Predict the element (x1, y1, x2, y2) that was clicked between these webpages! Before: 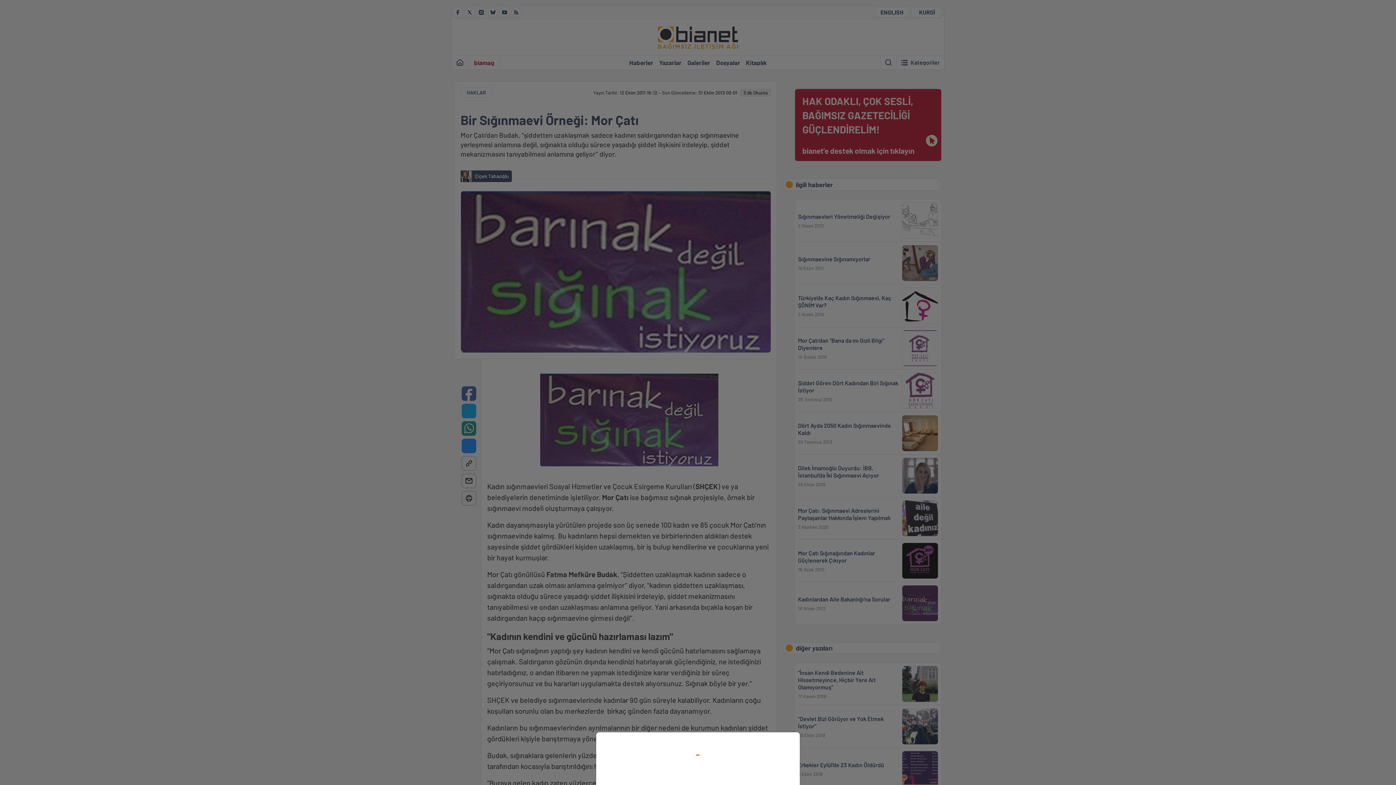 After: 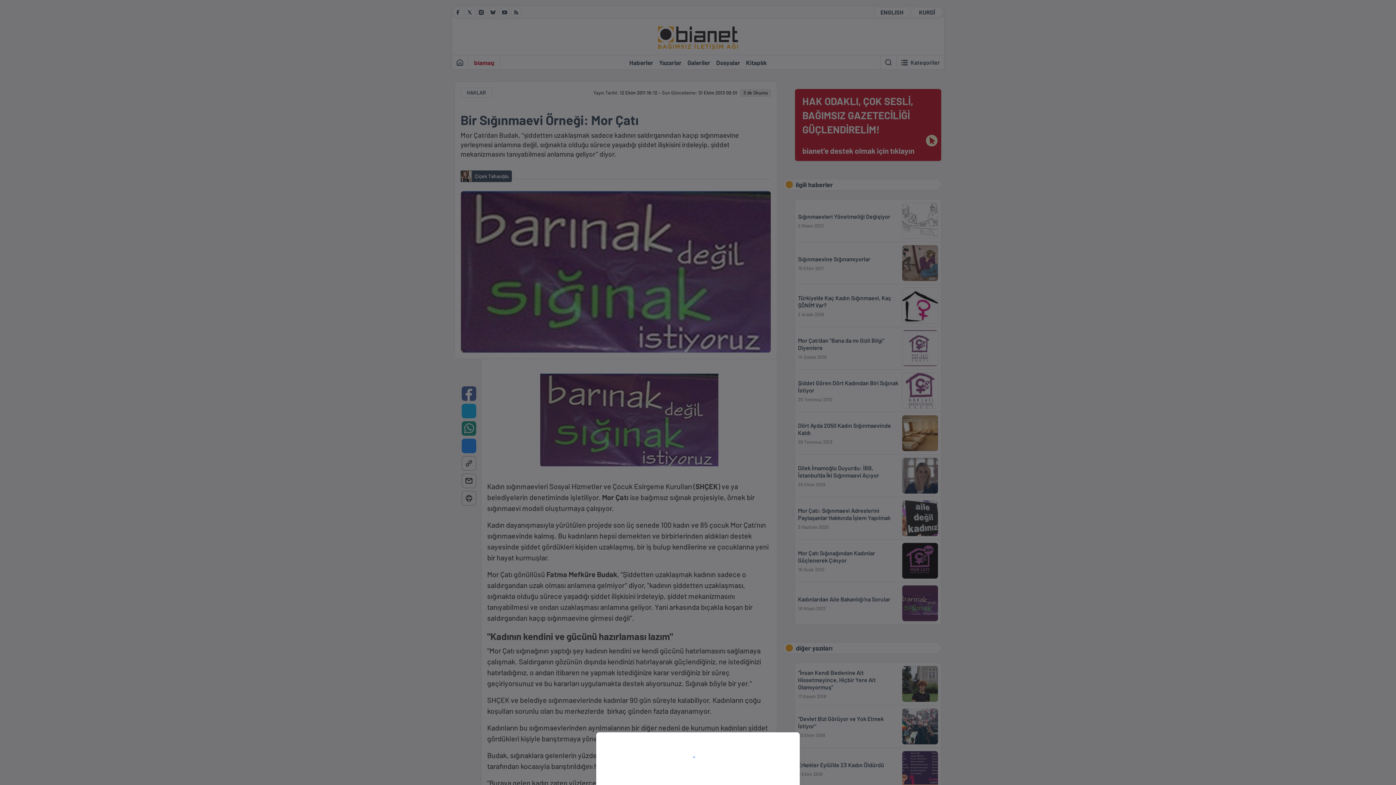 Action: bbox: (0, 0, 1396, 785)